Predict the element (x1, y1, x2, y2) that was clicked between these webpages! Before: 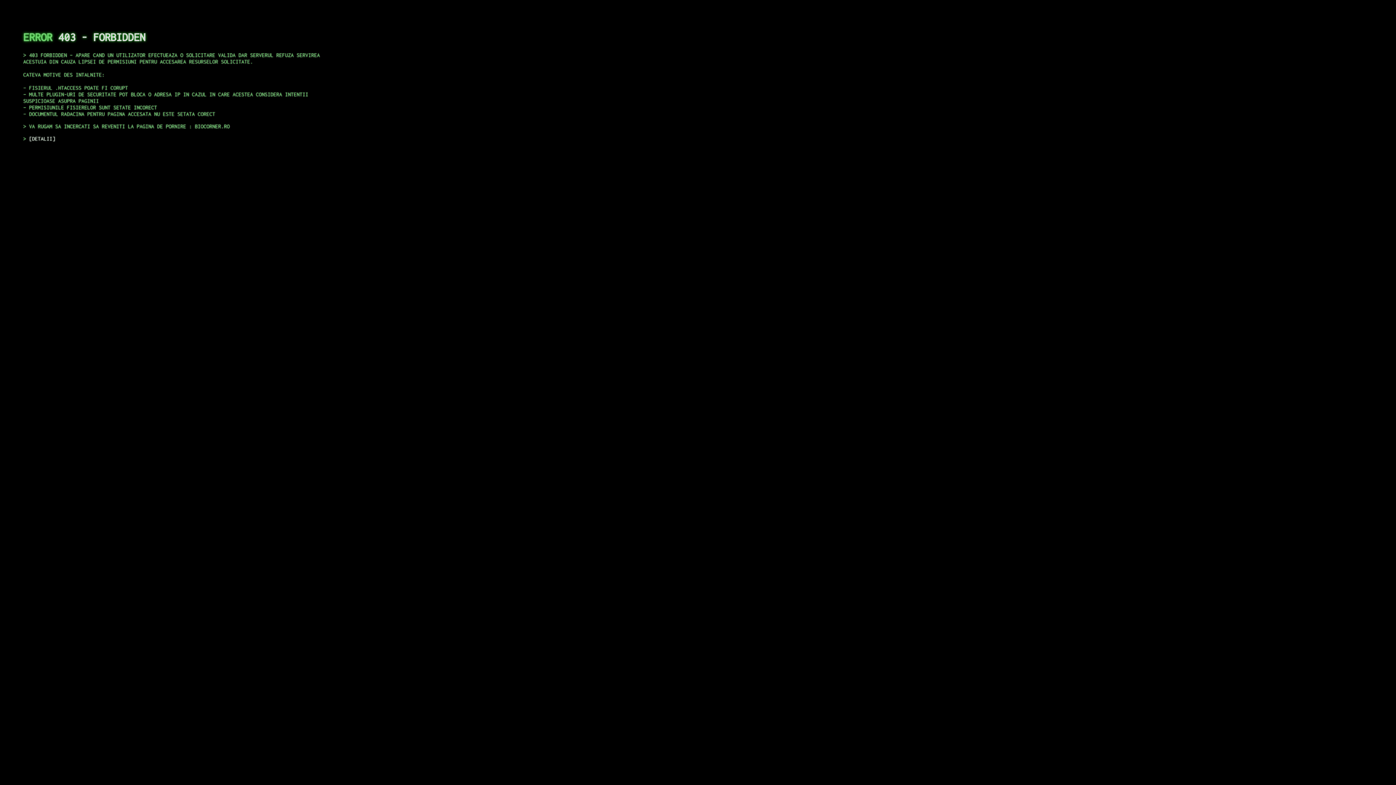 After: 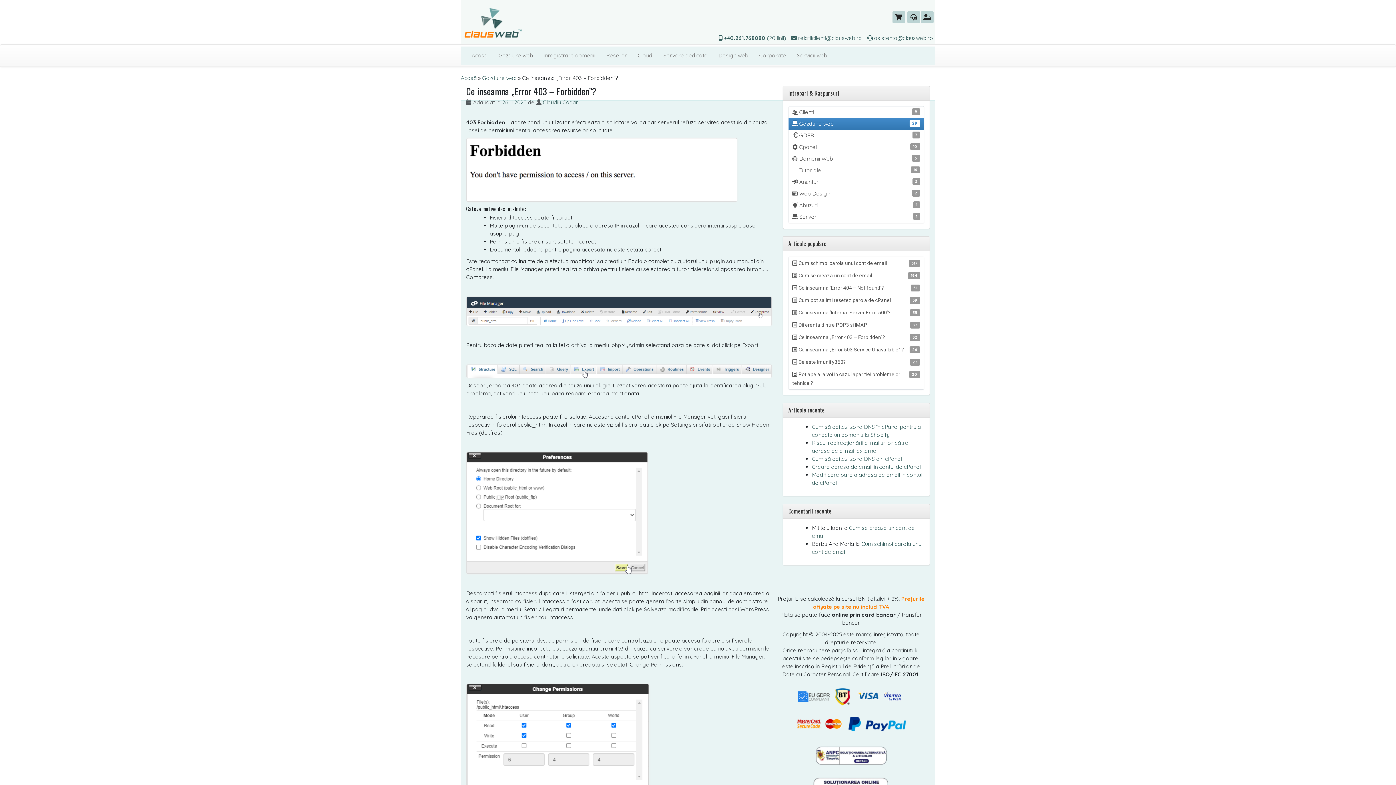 Action: label: DETALII bbox: (29, 135, 55, 141)